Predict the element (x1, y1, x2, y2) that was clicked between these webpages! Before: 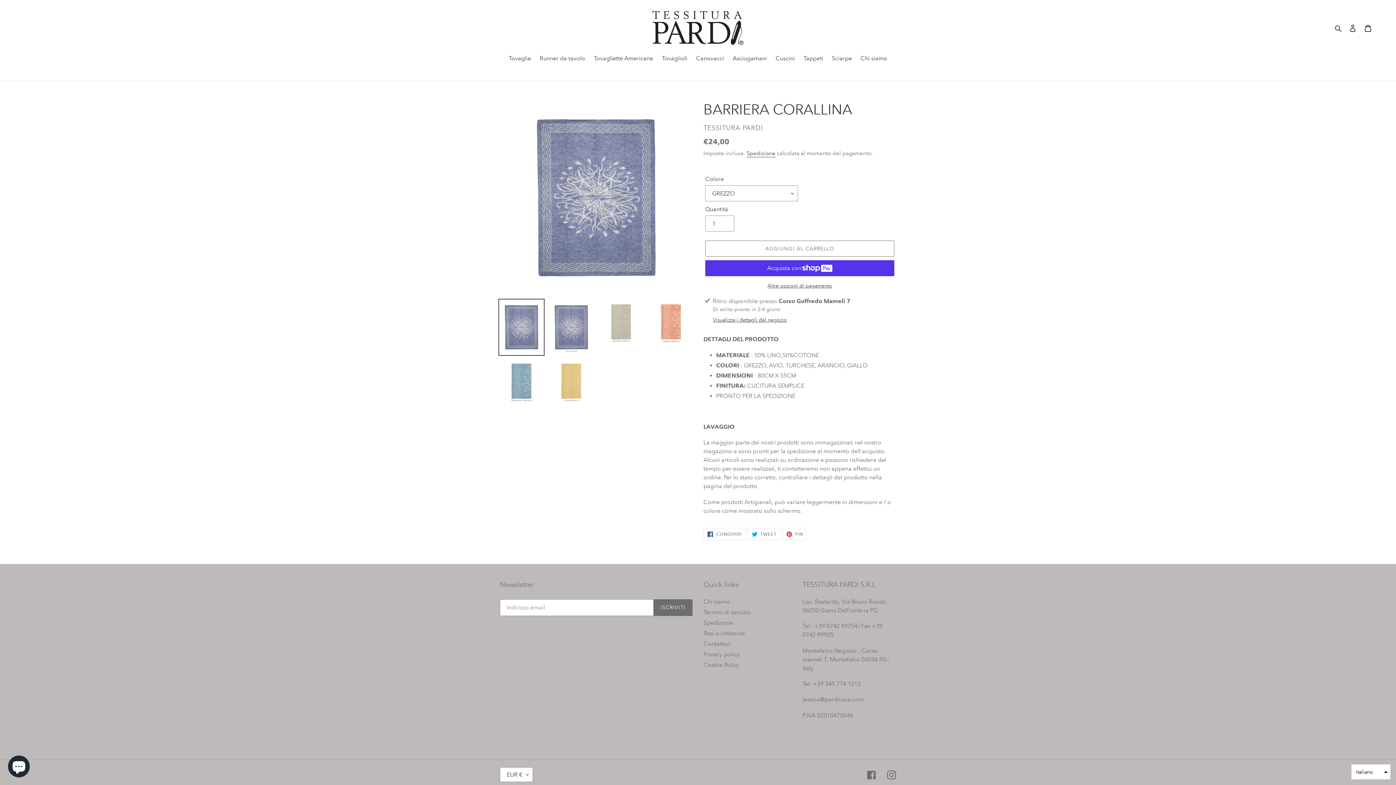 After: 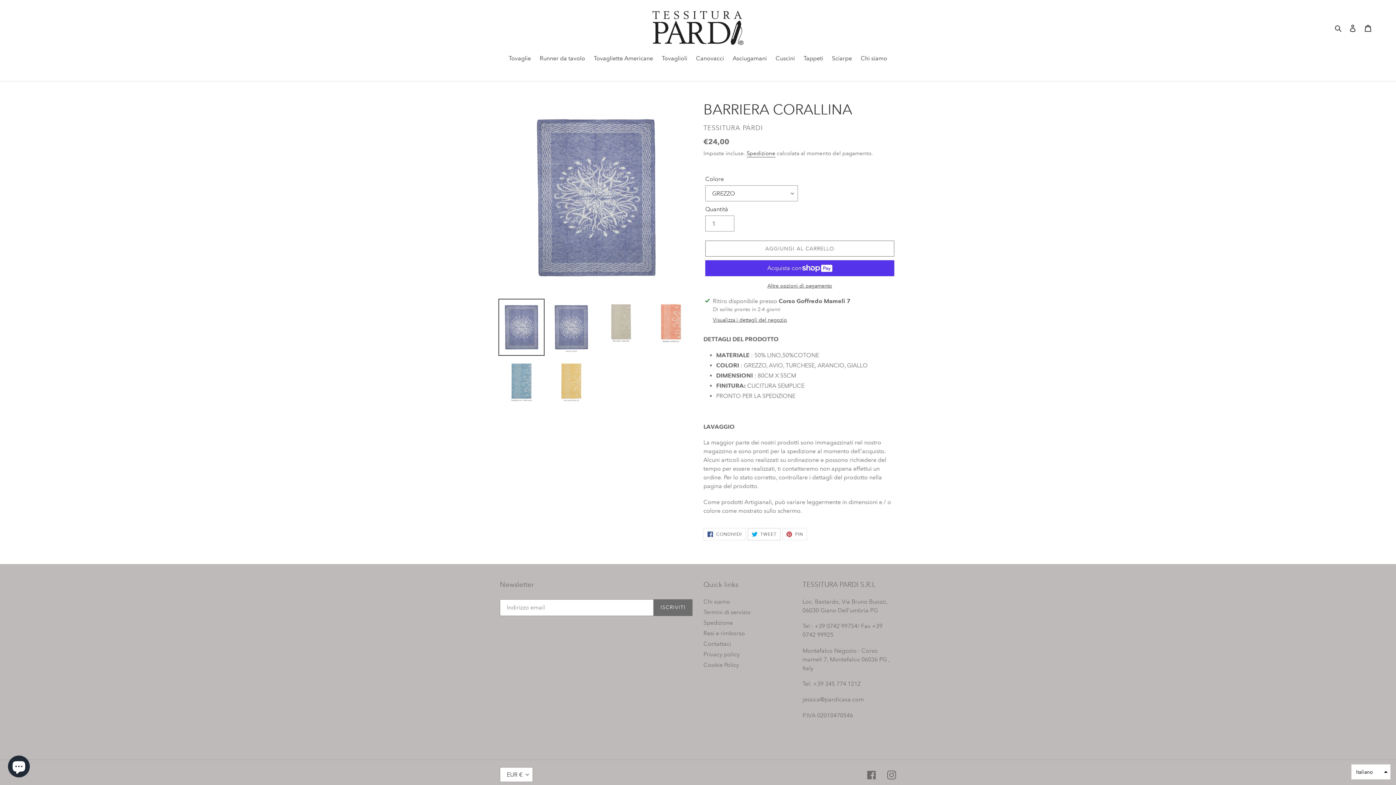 Action: label:  TWEET
TWITTA SU TWITTER bbox: (747, 528, 780, 540)